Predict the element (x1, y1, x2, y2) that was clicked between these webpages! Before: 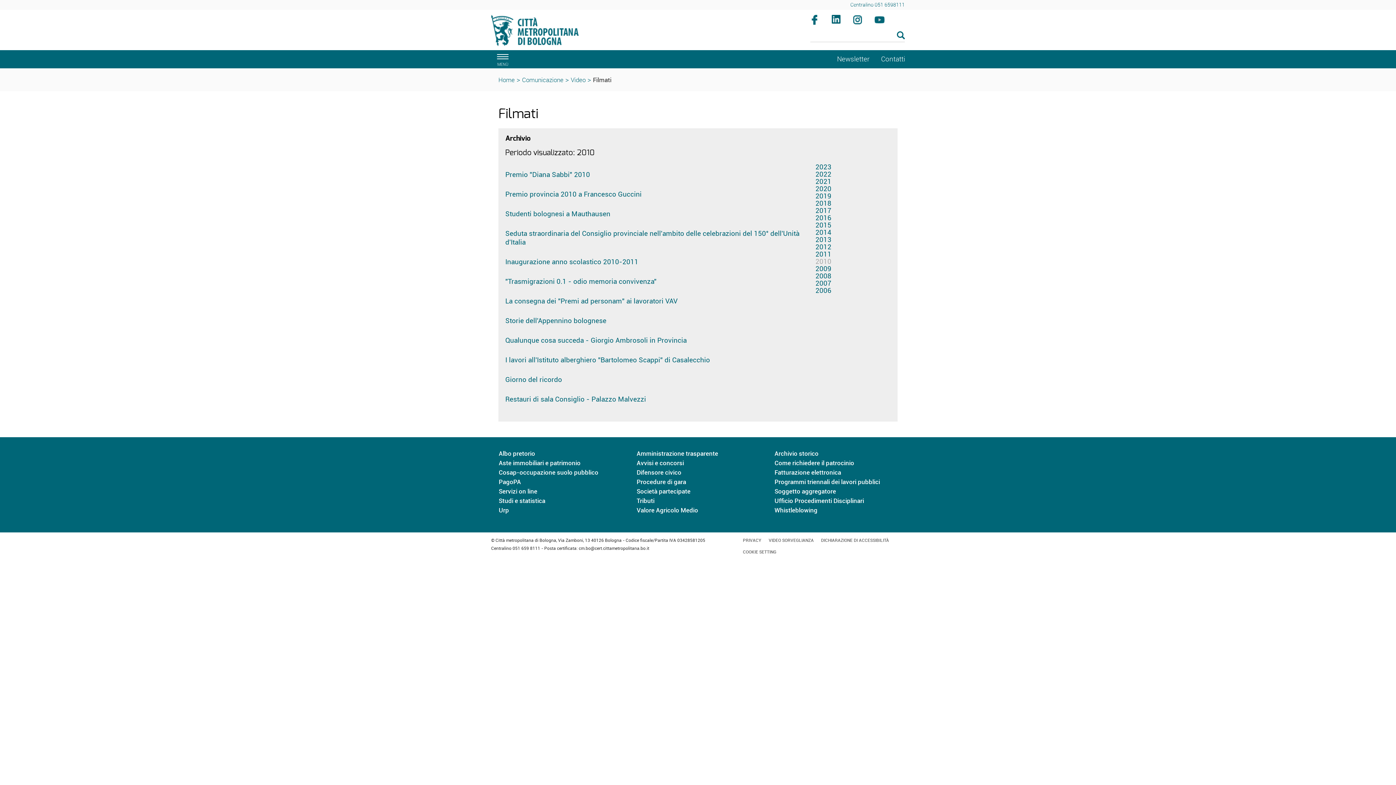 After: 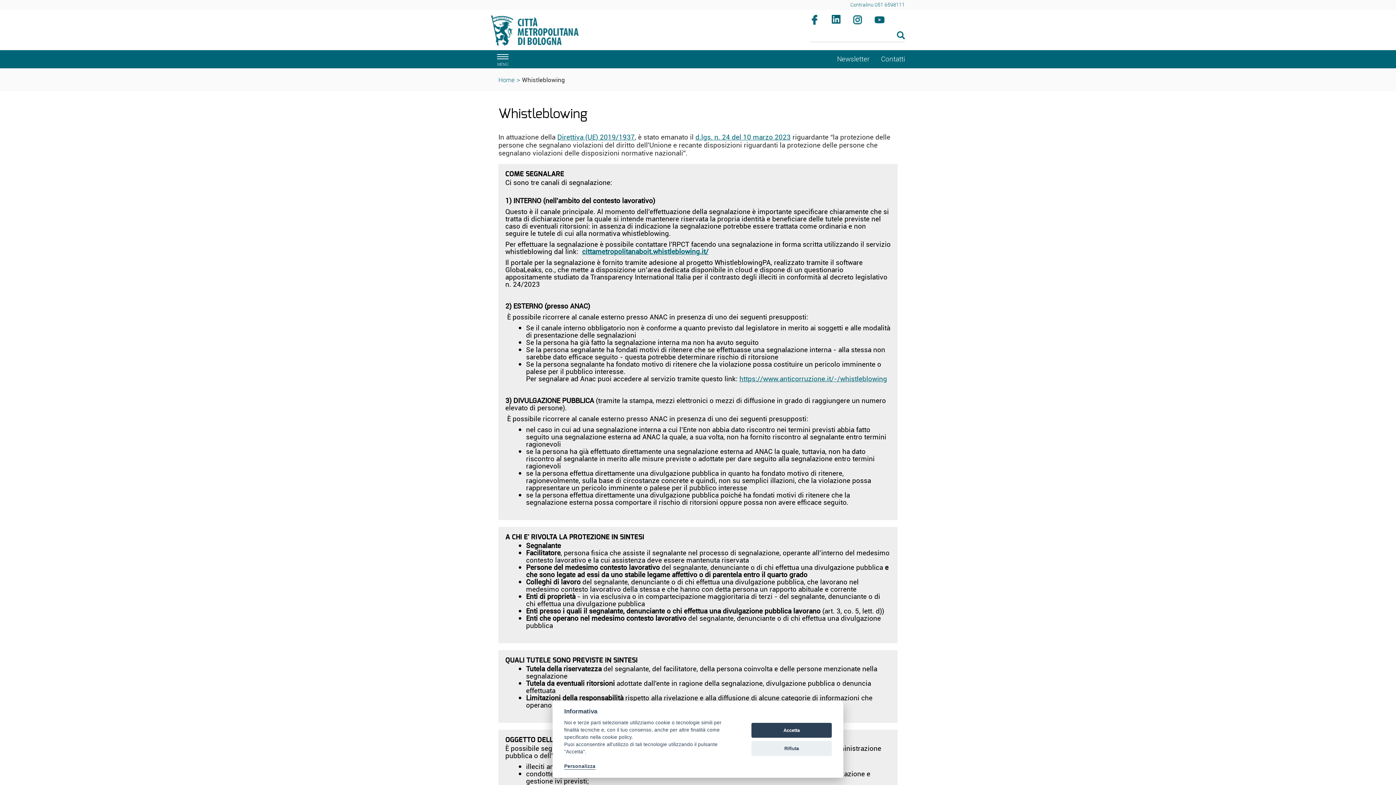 Action: label: Whistleblowing bbox: (774, 506, 817, 514)